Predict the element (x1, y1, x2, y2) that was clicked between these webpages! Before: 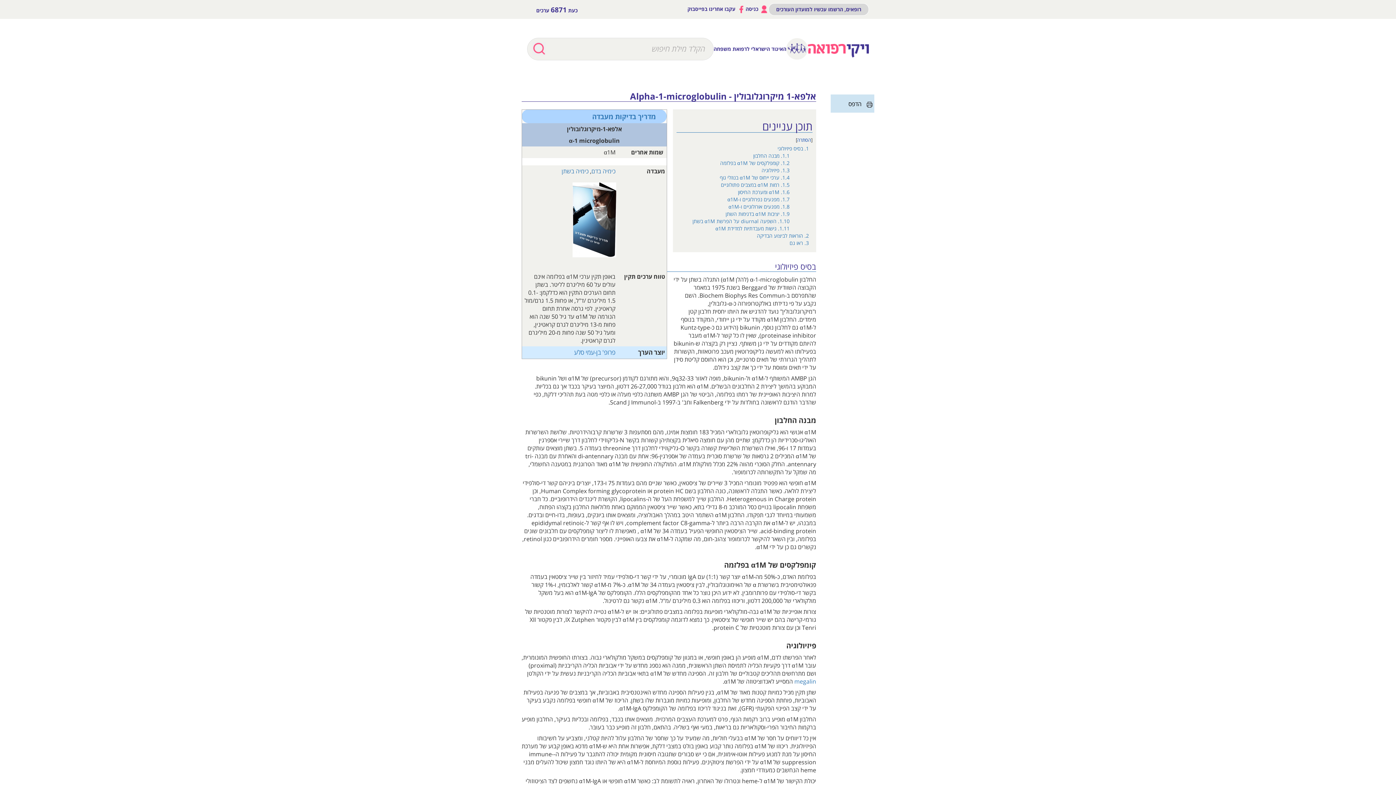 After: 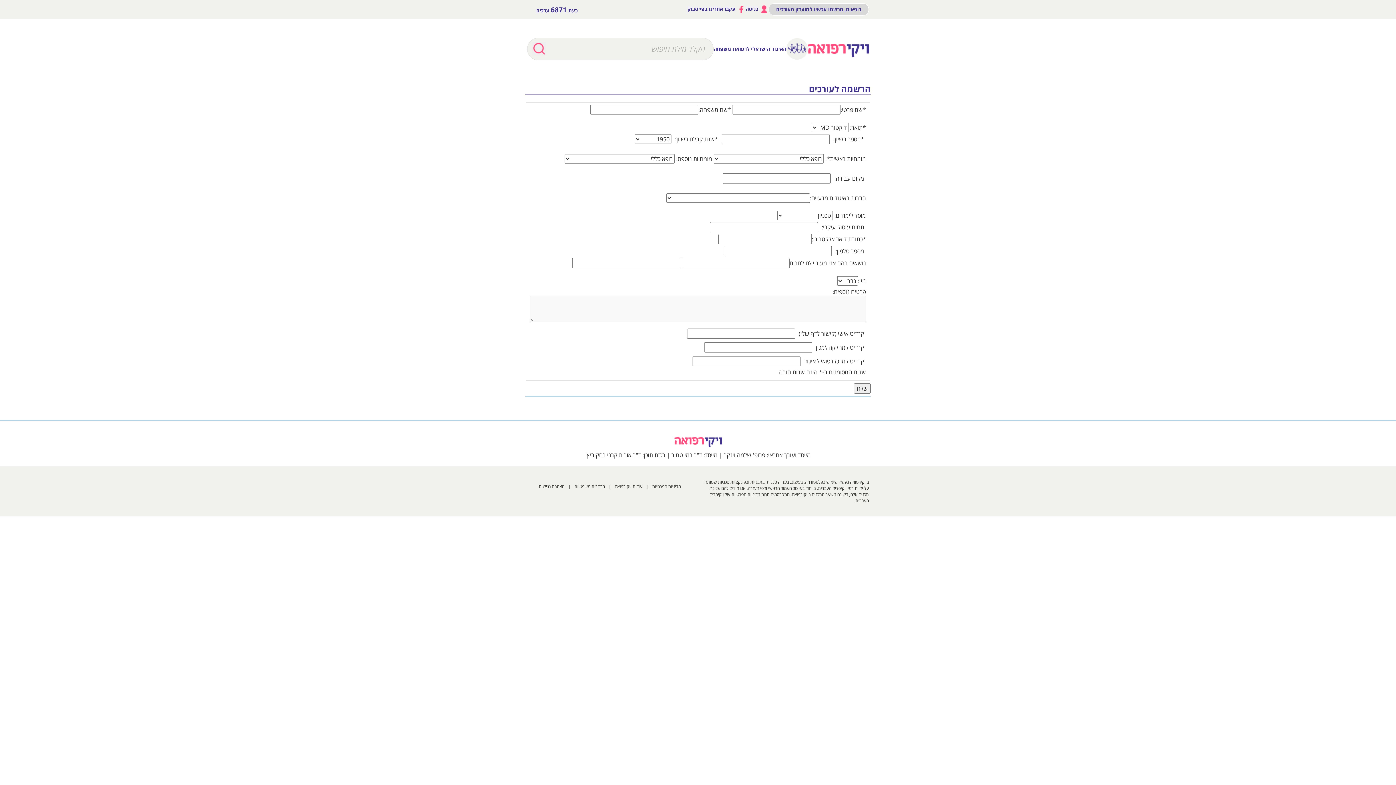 Action: bbox: (768, 3, 869, 15) label: רופאים, הרשמו עכשיו למועדון העורכים